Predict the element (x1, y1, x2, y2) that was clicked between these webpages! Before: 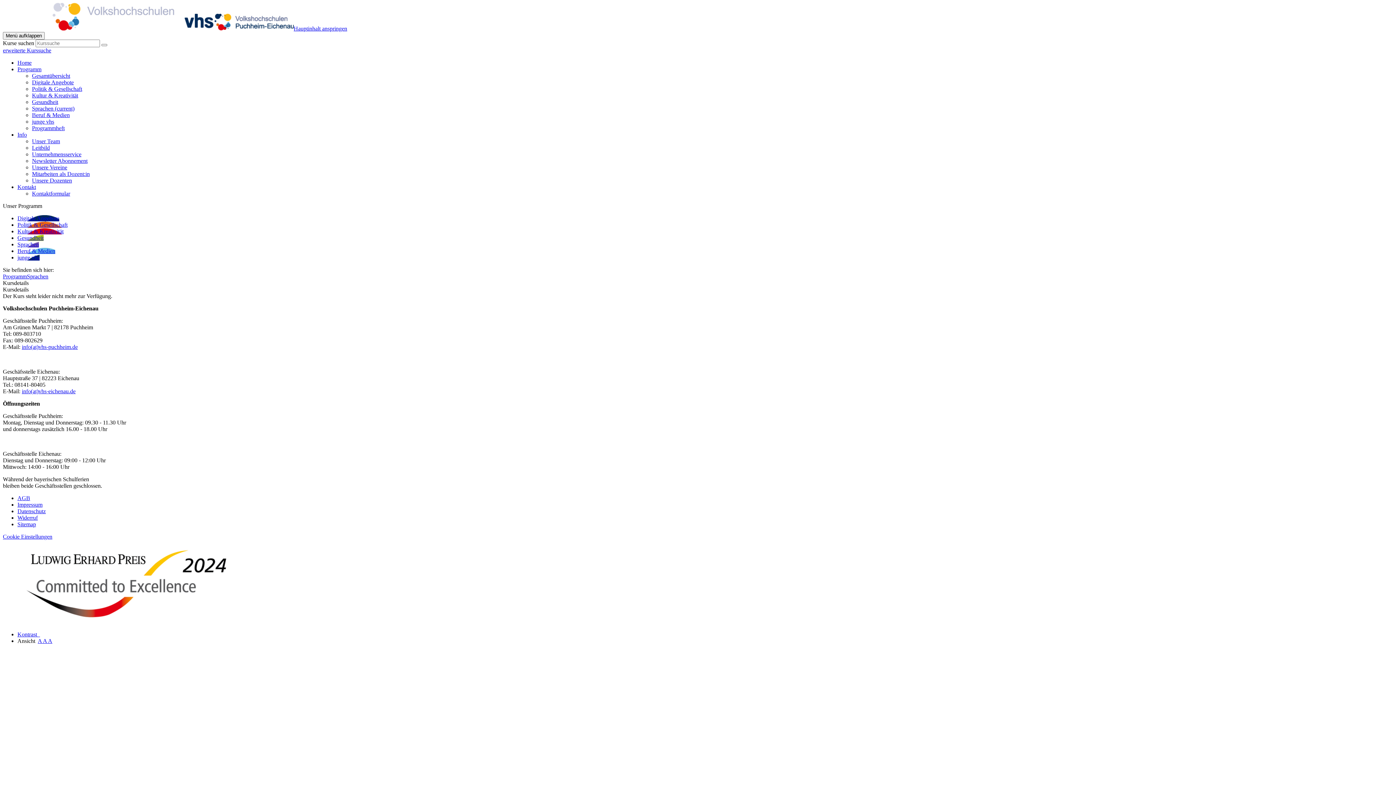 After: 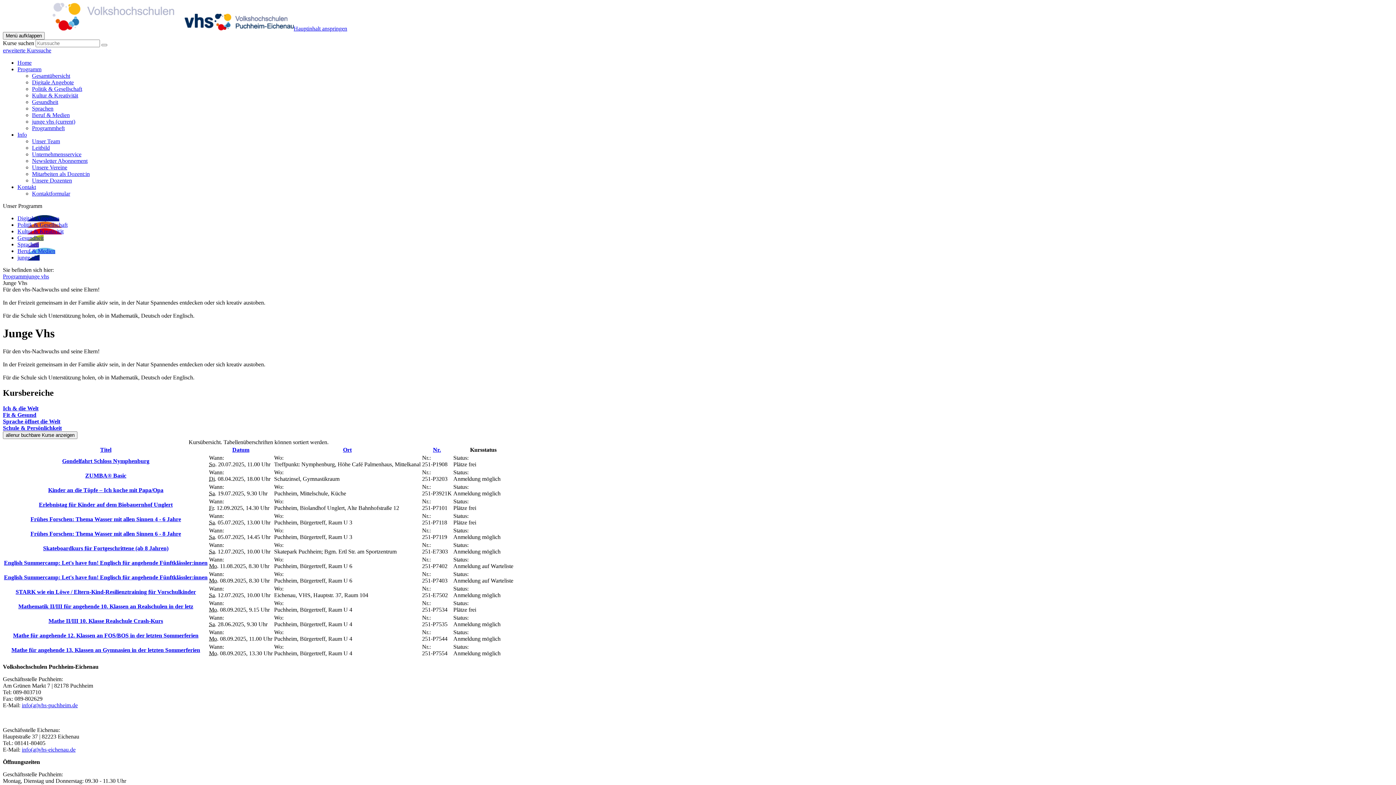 Action: label: junge vhs bbox: (32, 118, 54, 124)